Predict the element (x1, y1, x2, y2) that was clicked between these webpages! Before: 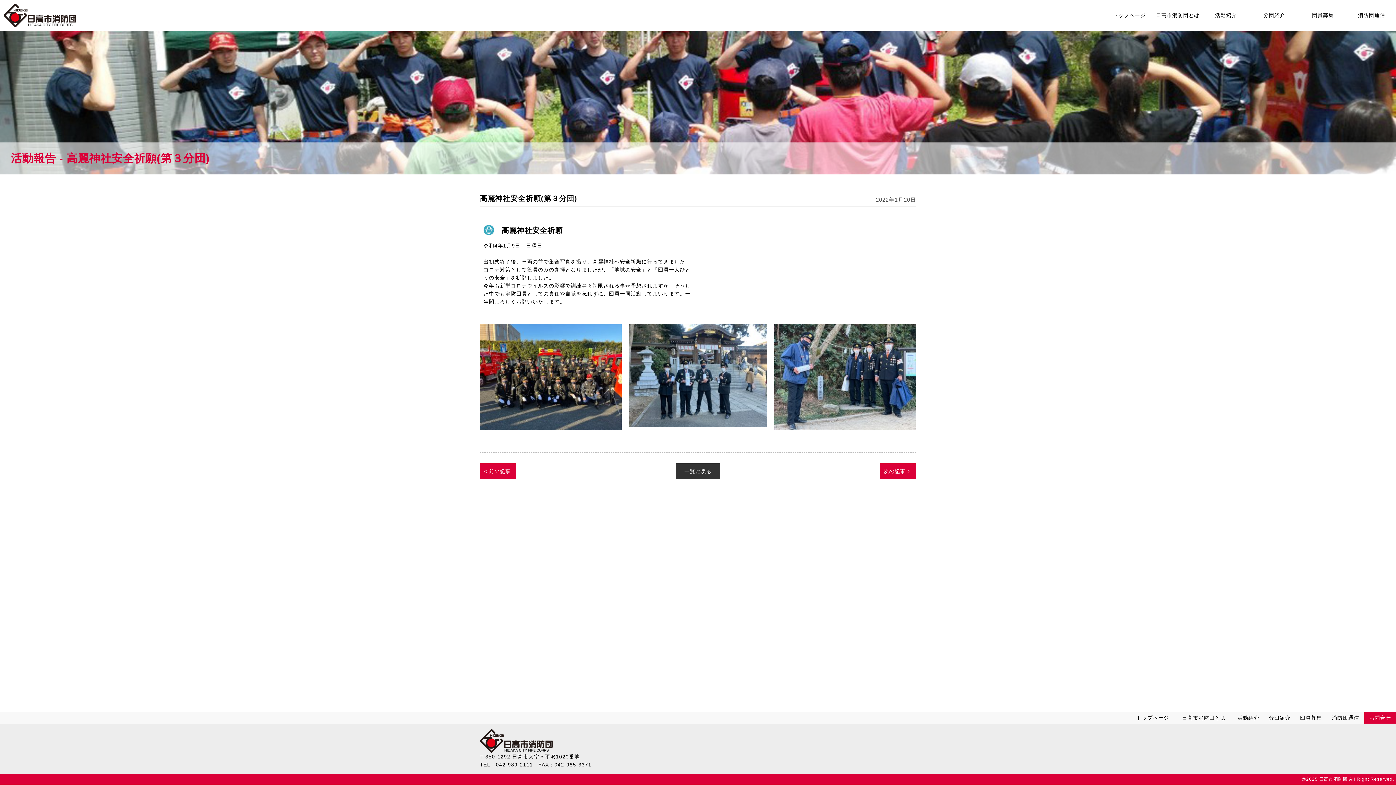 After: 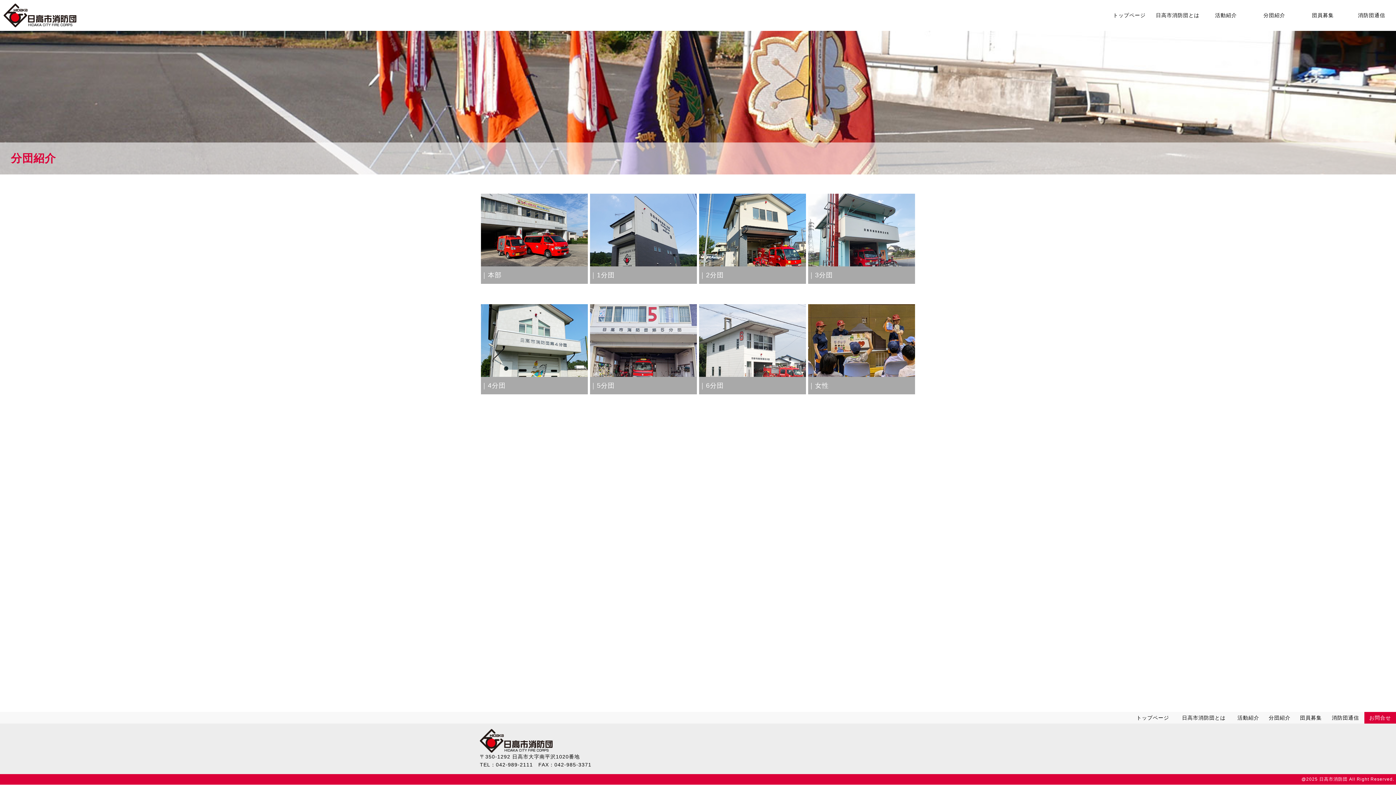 Action: bbox: (1264, 712, 1295, 724) label: 分団紹介